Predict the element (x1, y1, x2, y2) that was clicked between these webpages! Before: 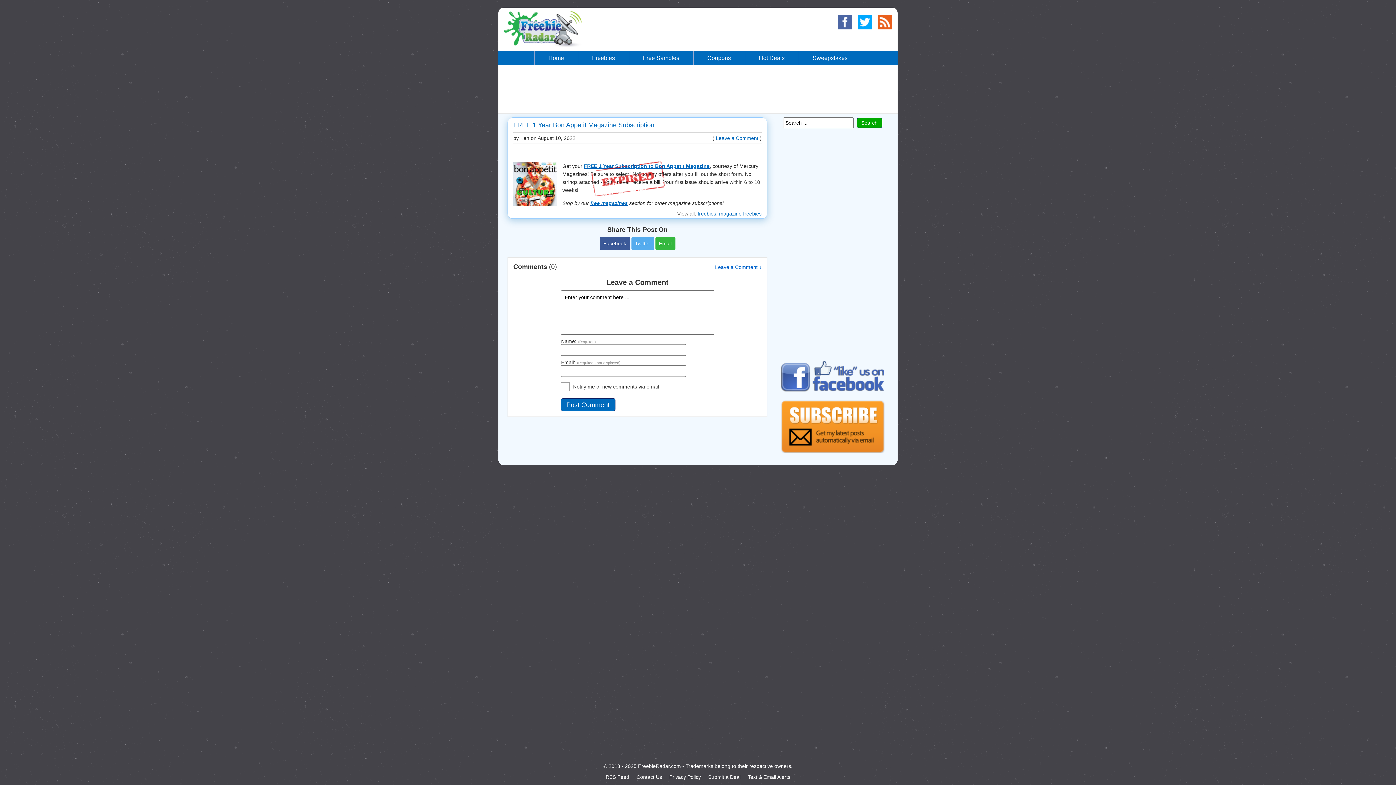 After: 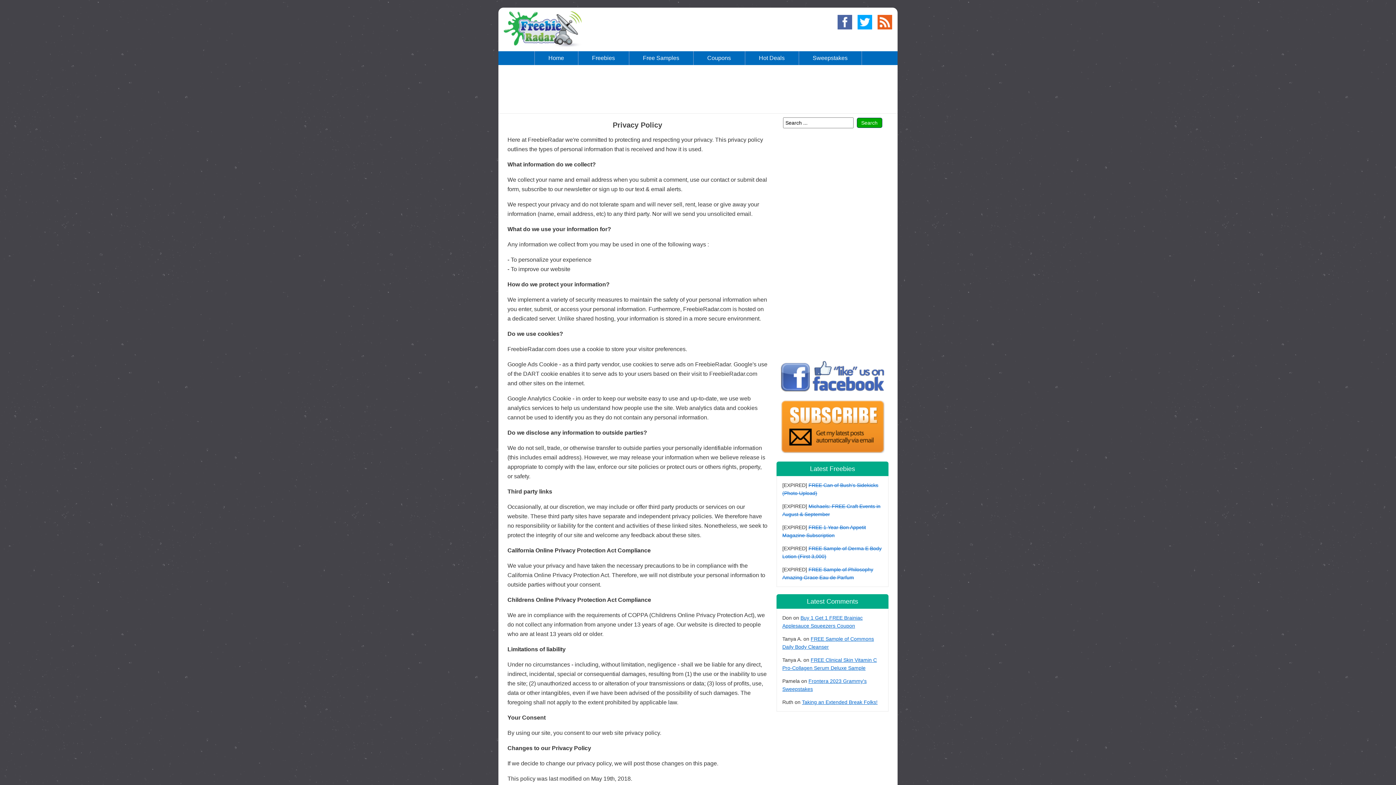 Action: bbox: (669, 774, 701, 780) label: Privacy Policy